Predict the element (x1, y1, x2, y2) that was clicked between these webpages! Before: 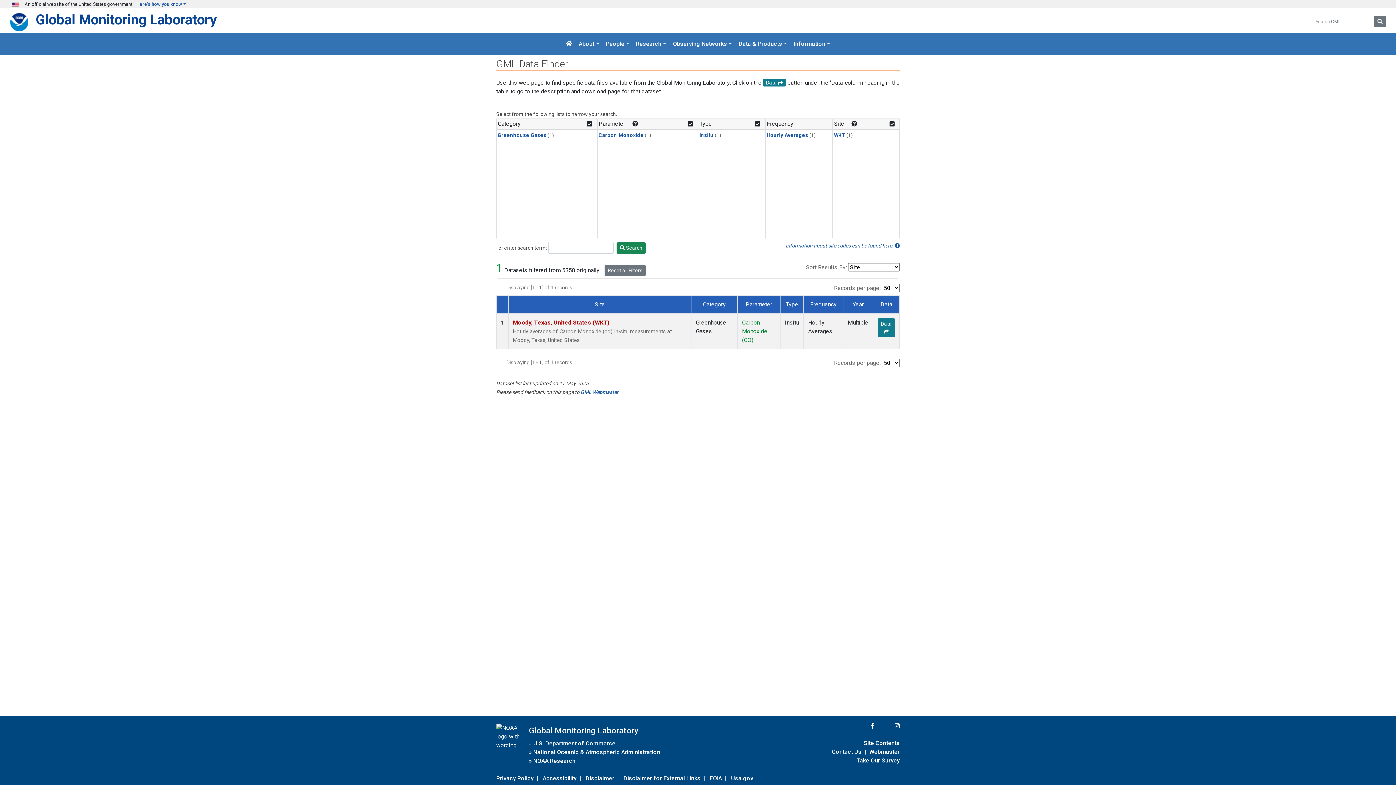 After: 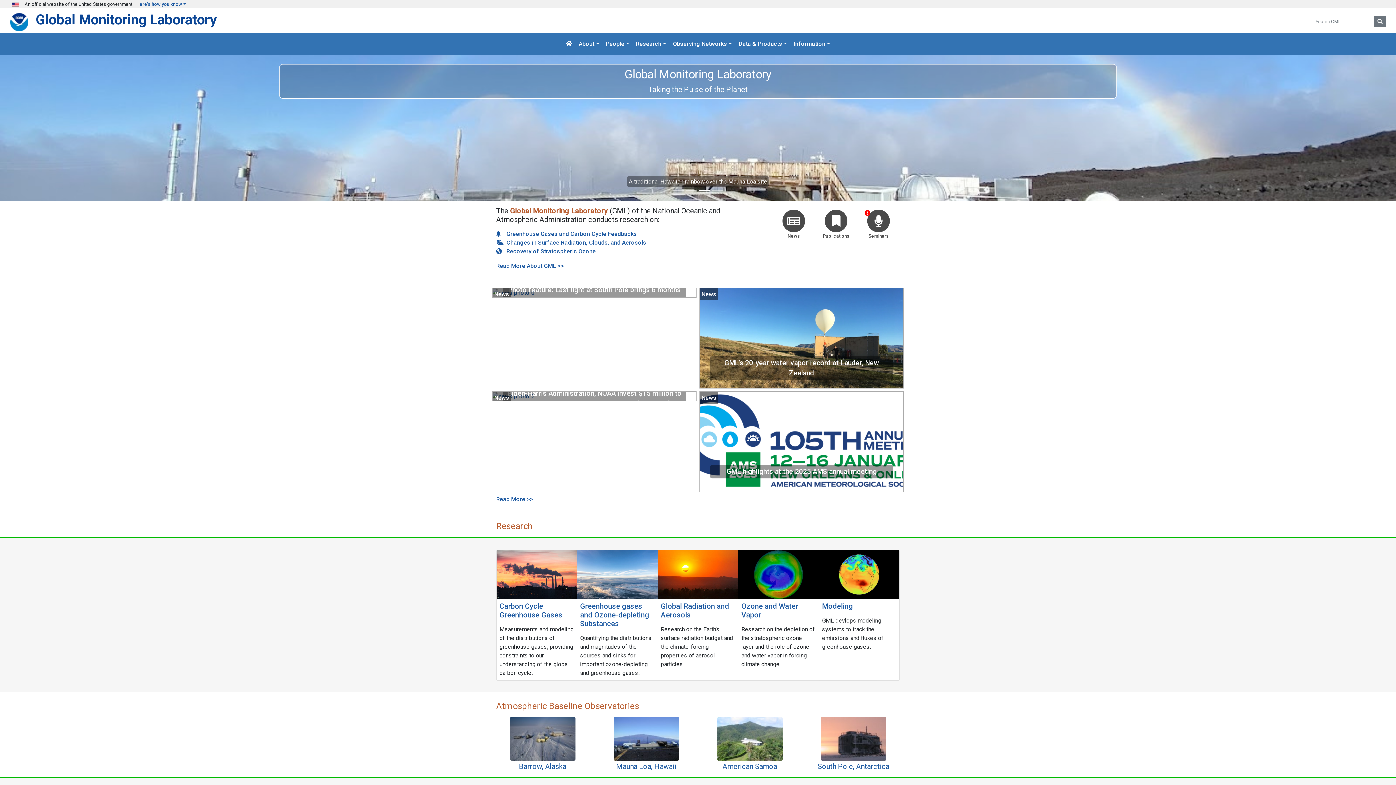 Action: bbox: (529, 722, 638, 739) label: Global Monitoring Laboratory